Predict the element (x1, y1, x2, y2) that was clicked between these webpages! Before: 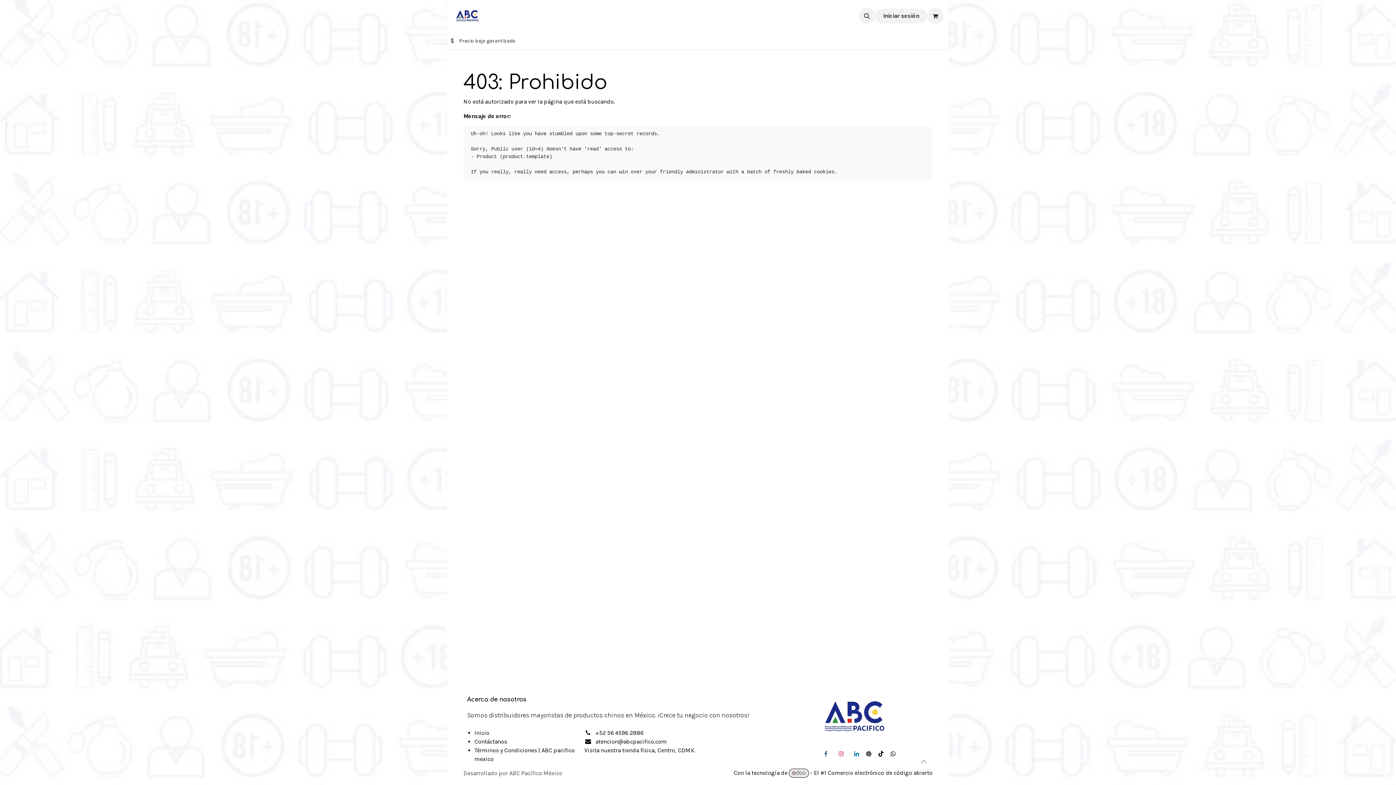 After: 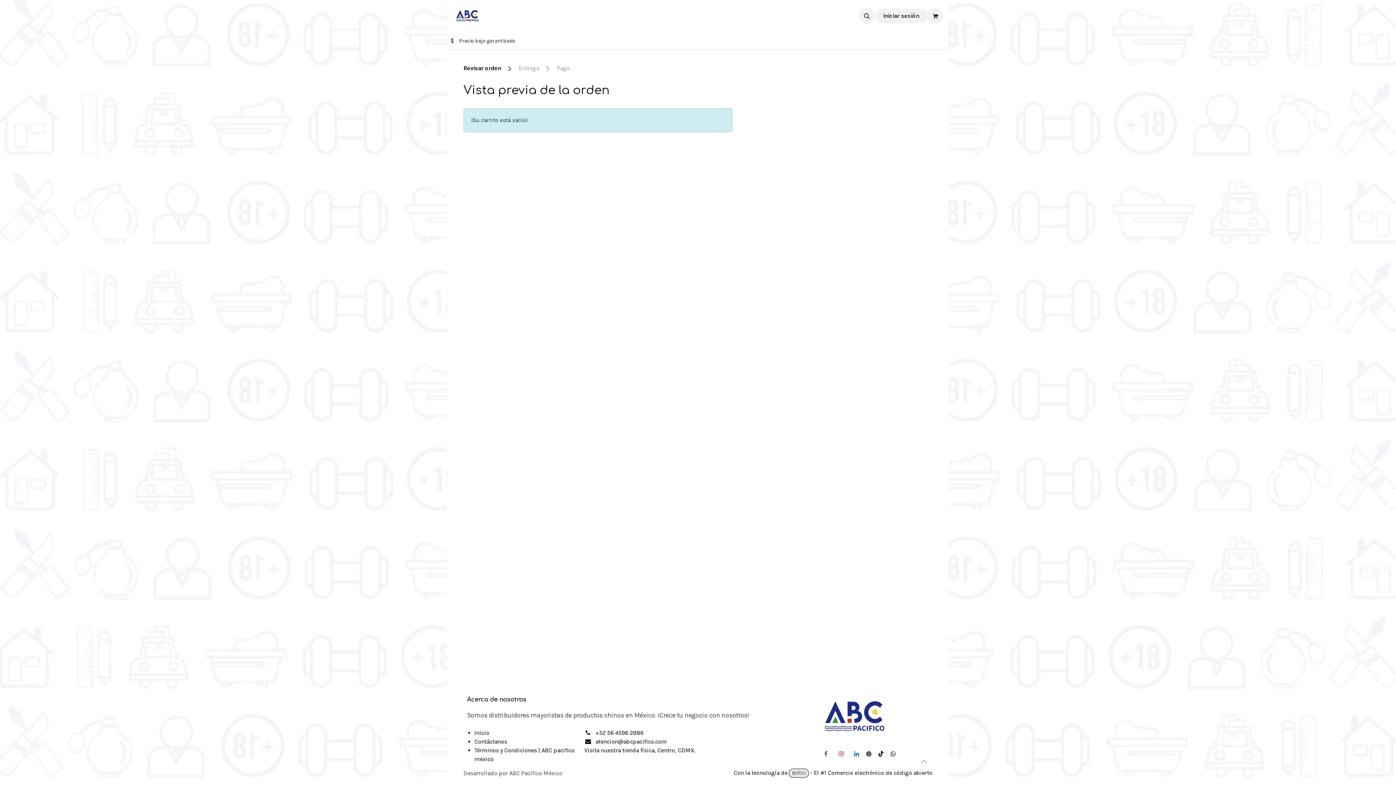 Action: bbox: (927, 8, 943, 24) label: Carrito de comercio electrónico